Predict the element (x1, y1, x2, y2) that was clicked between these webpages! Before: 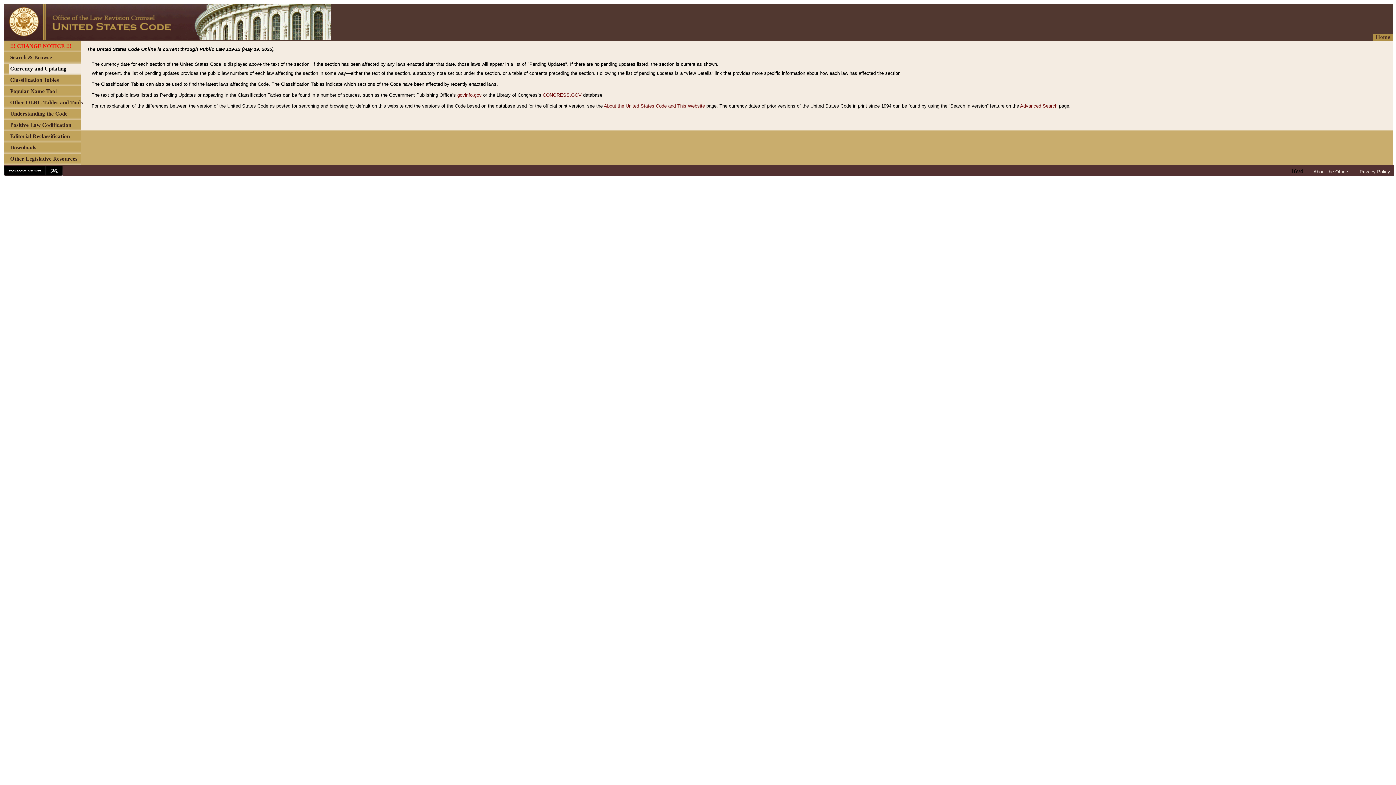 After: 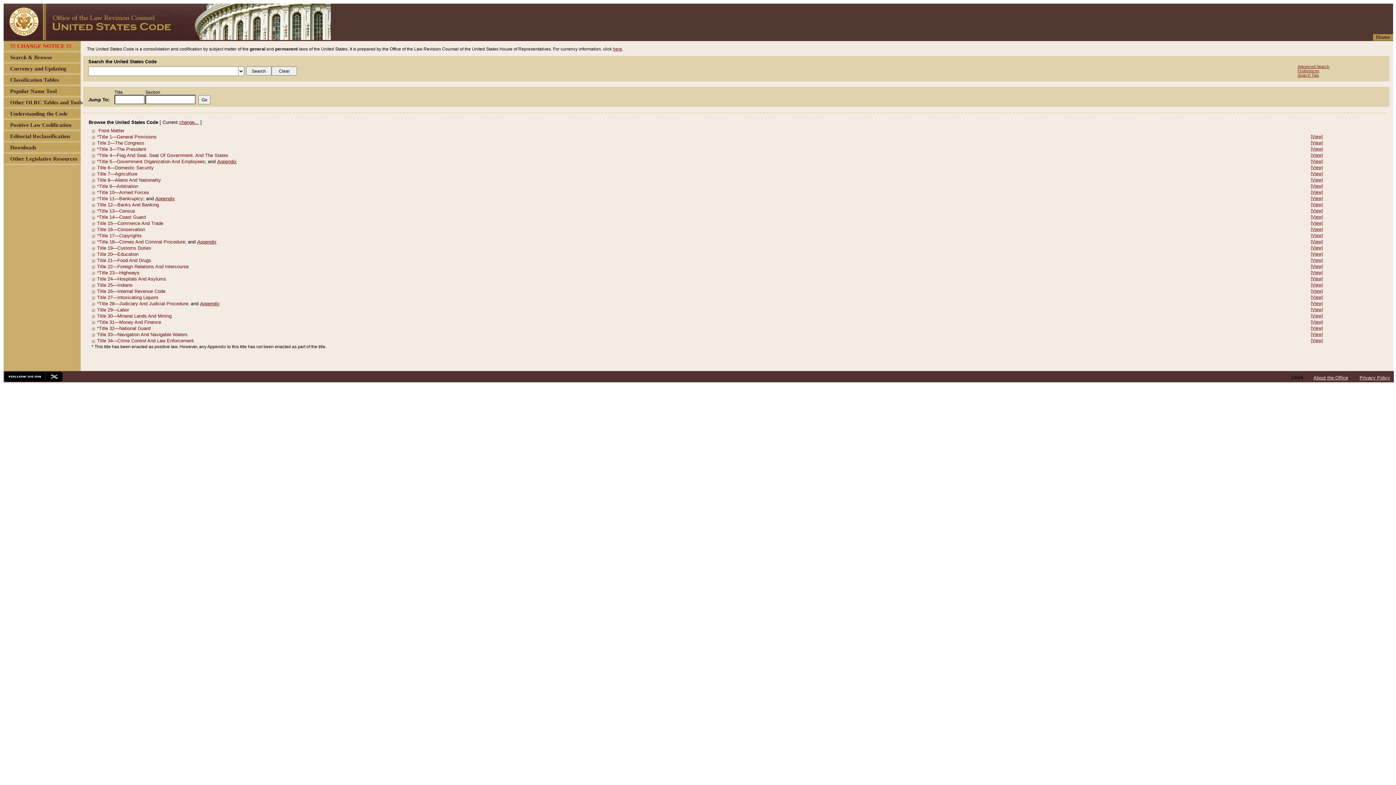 Action: bbox: (3, 34, 330, 41)